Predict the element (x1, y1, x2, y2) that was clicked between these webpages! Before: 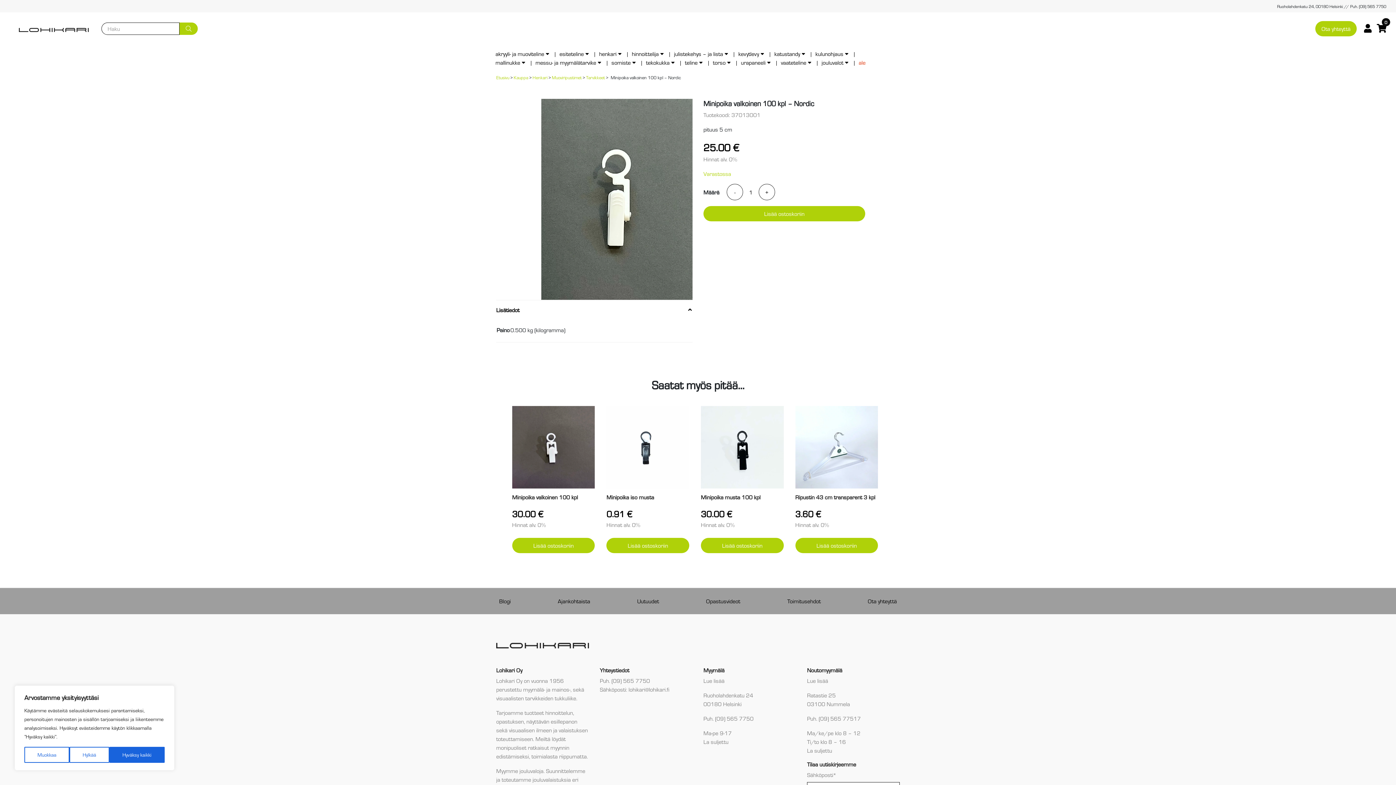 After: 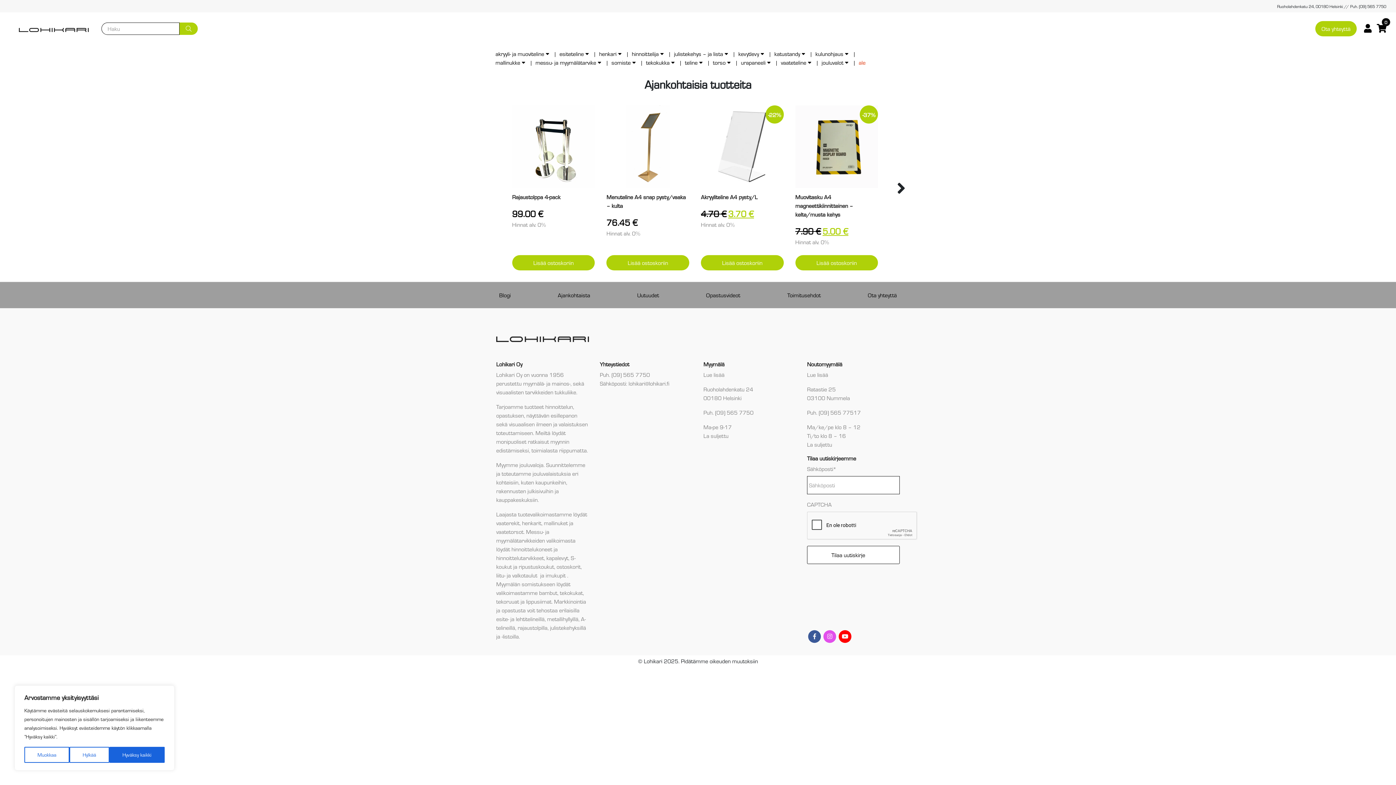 Action: label: Ajankohtaista bbox: (557, 597, 590, 605)